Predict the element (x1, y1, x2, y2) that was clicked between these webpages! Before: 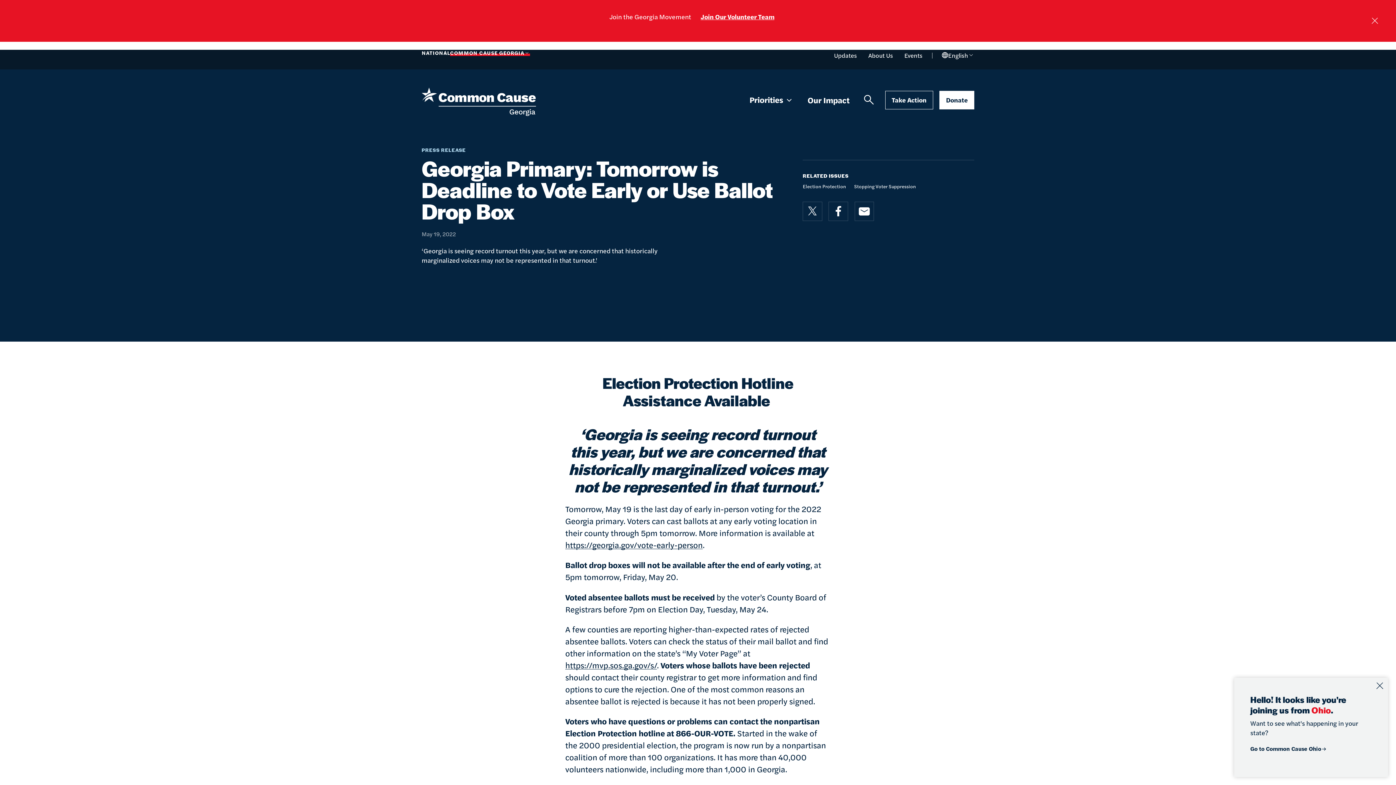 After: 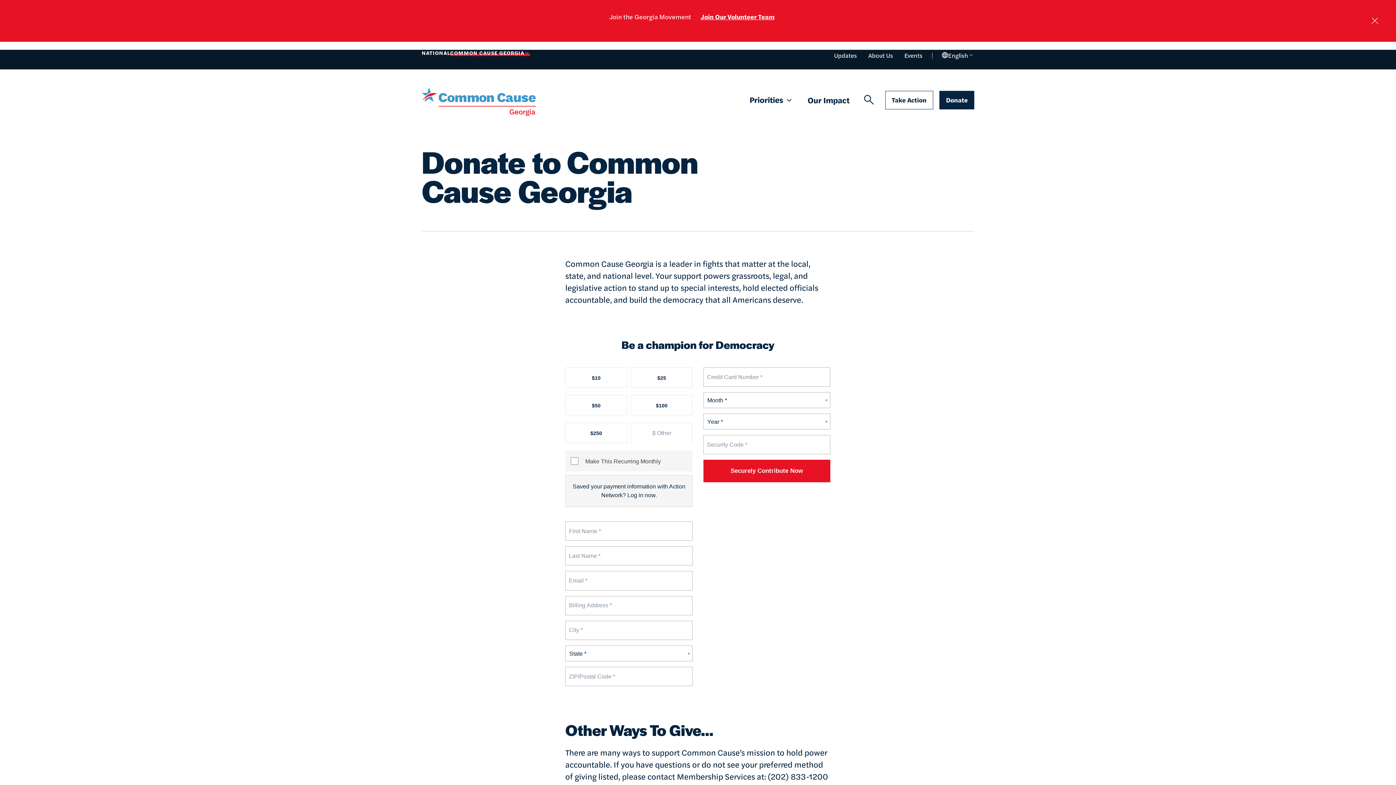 Action: bbox: (939, 90, 974, 109) label: Donate